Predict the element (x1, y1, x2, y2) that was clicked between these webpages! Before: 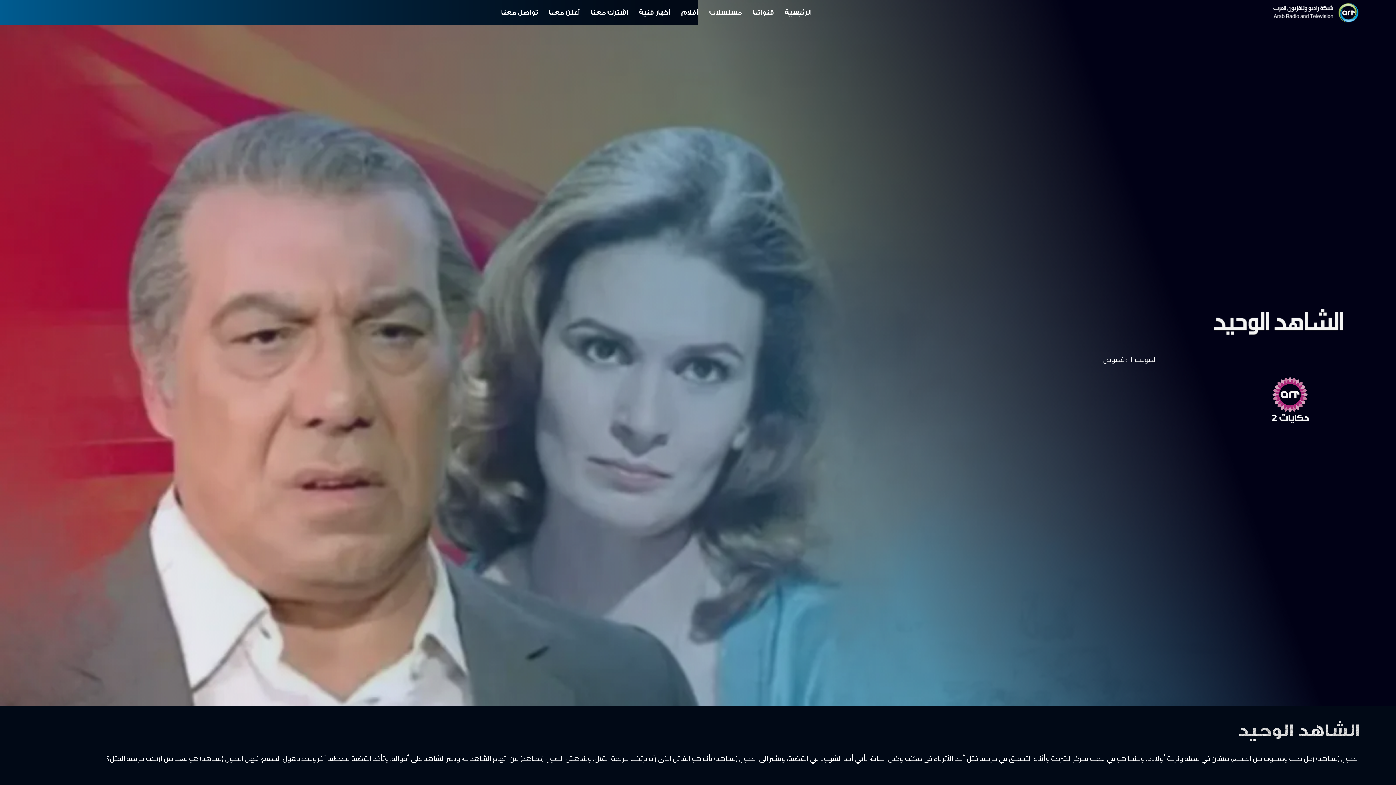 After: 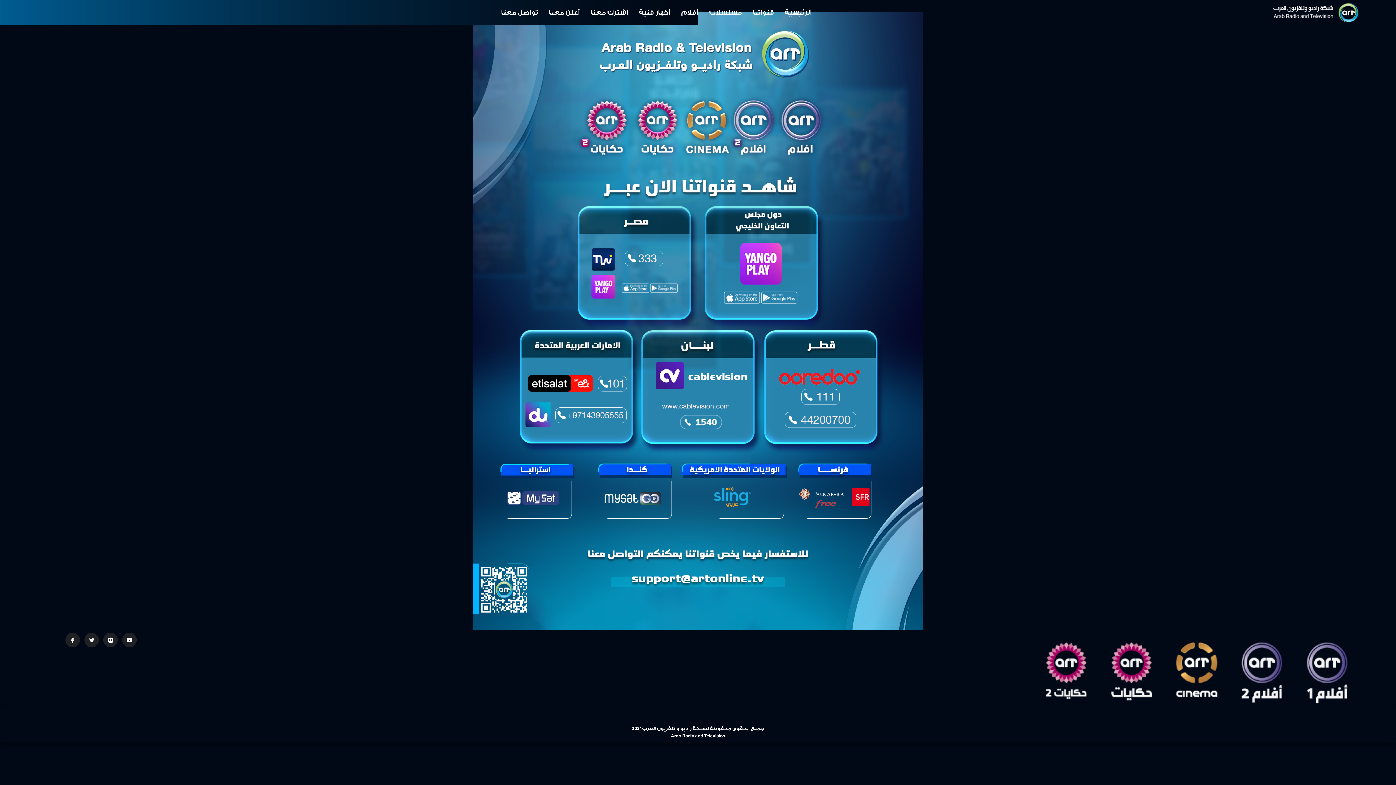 Action: bbox: (587, 7, 628, 17) label: اشترك معنا